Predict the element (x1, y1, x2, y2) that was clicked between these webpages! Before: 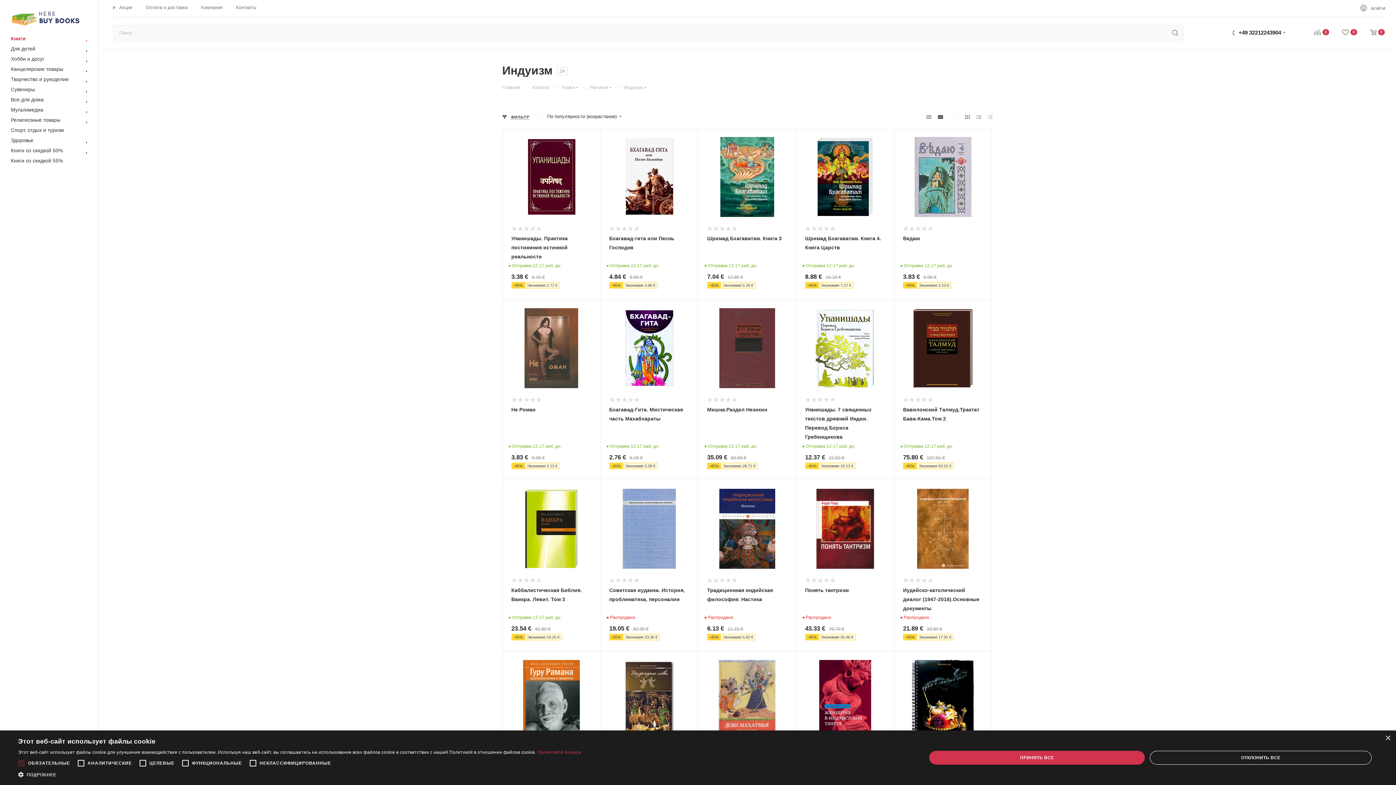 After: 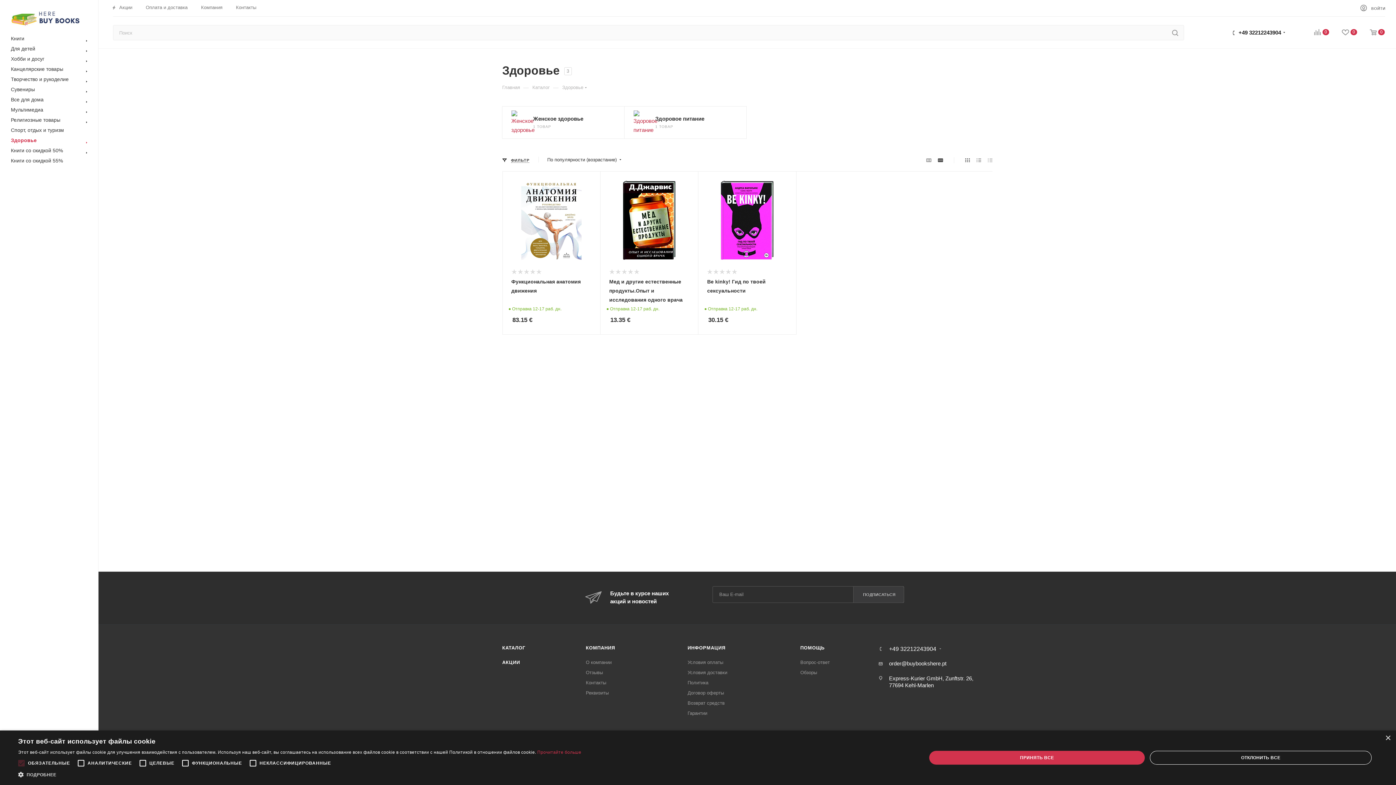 Action: label: Здоровье bbox: (2, 135, 98, 145)